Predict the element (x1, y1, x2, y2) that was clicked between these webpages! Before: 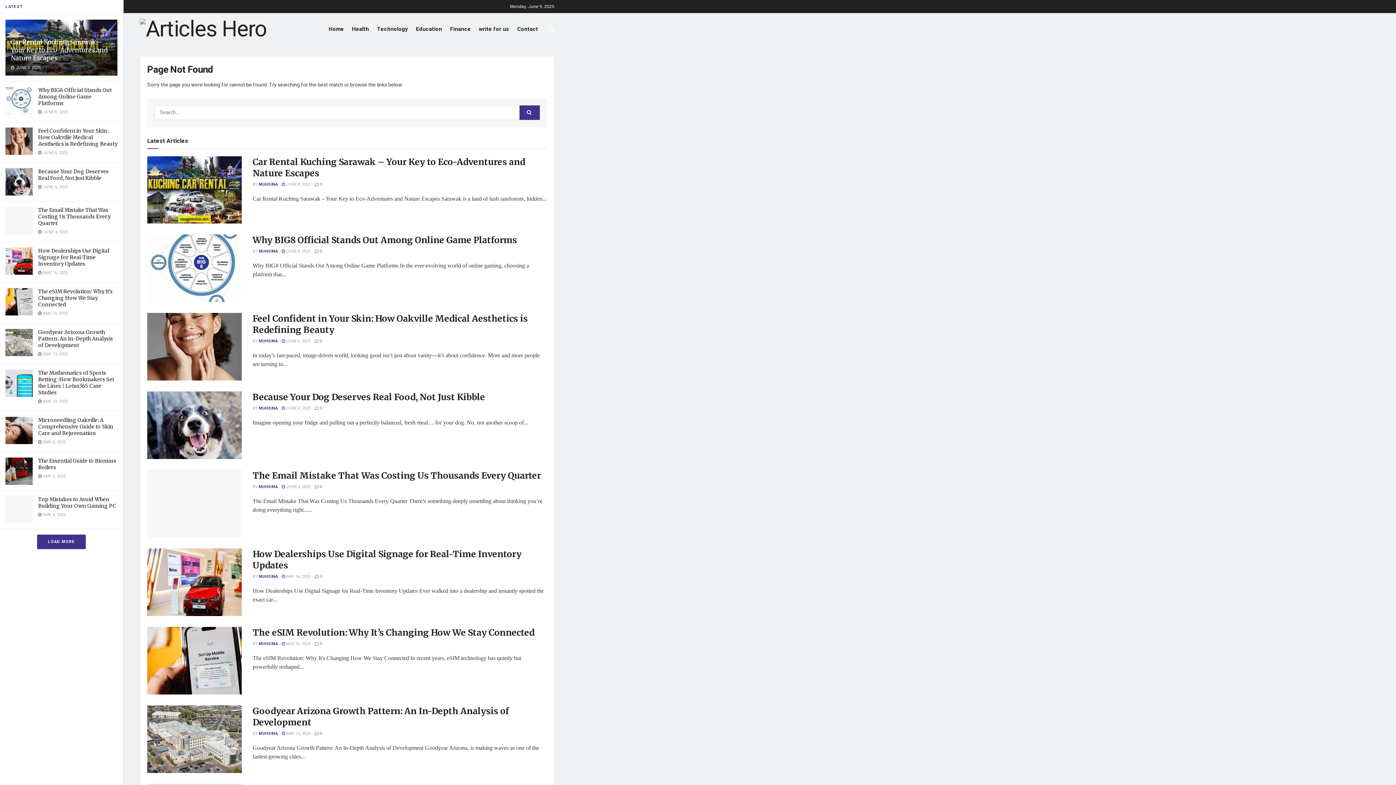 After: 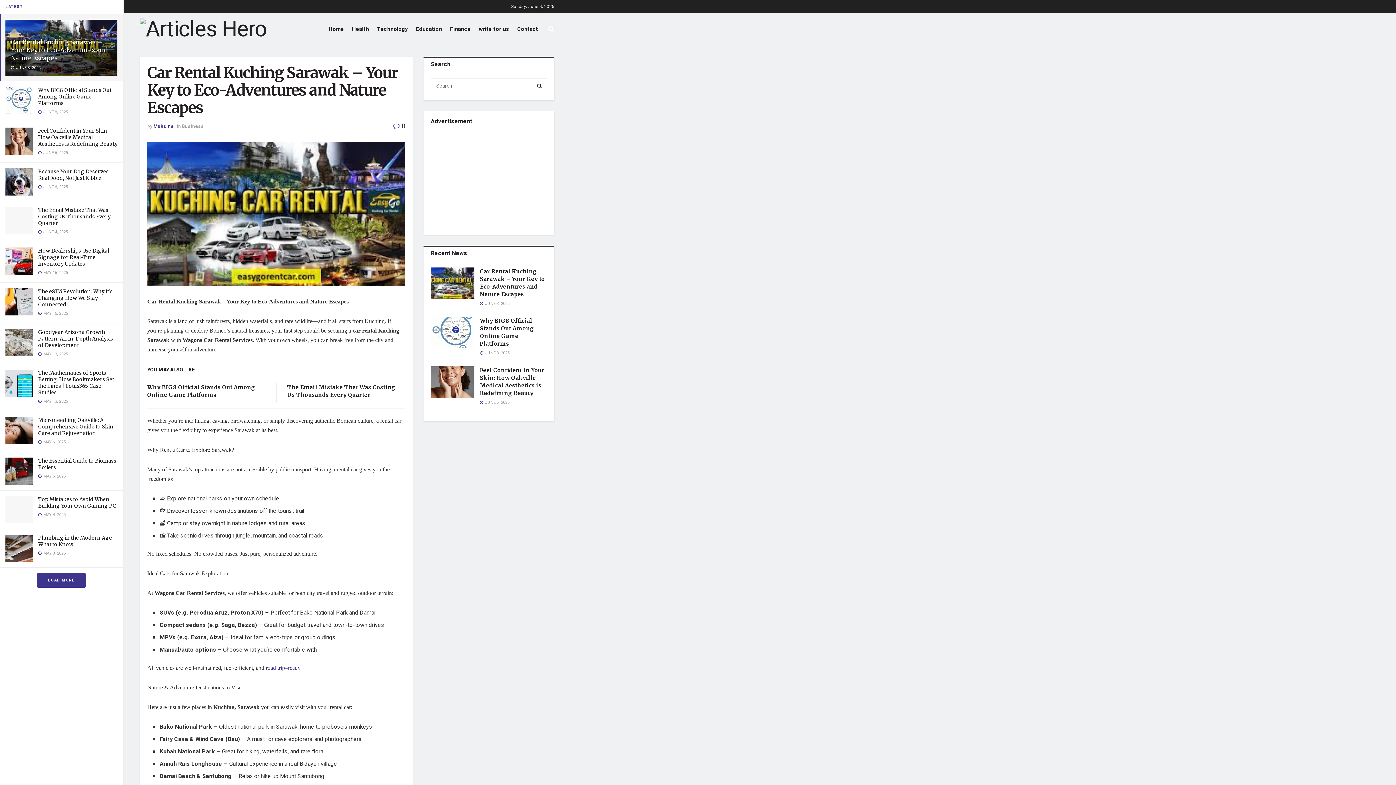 Action: label: Car Rental Kuching Sarawak – Your Key to Eco-Adventures and Nature Escapes bbox: (252, 156, 525, 178)